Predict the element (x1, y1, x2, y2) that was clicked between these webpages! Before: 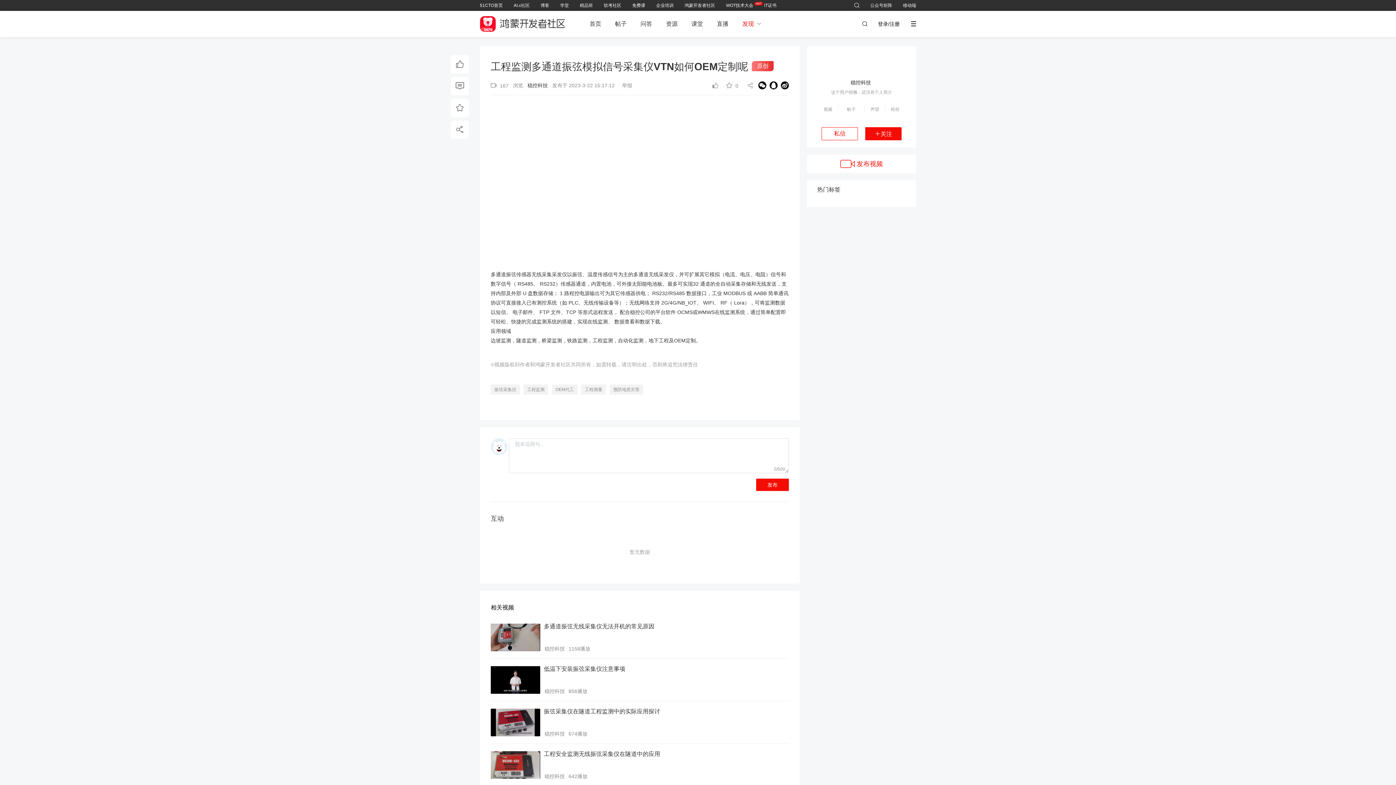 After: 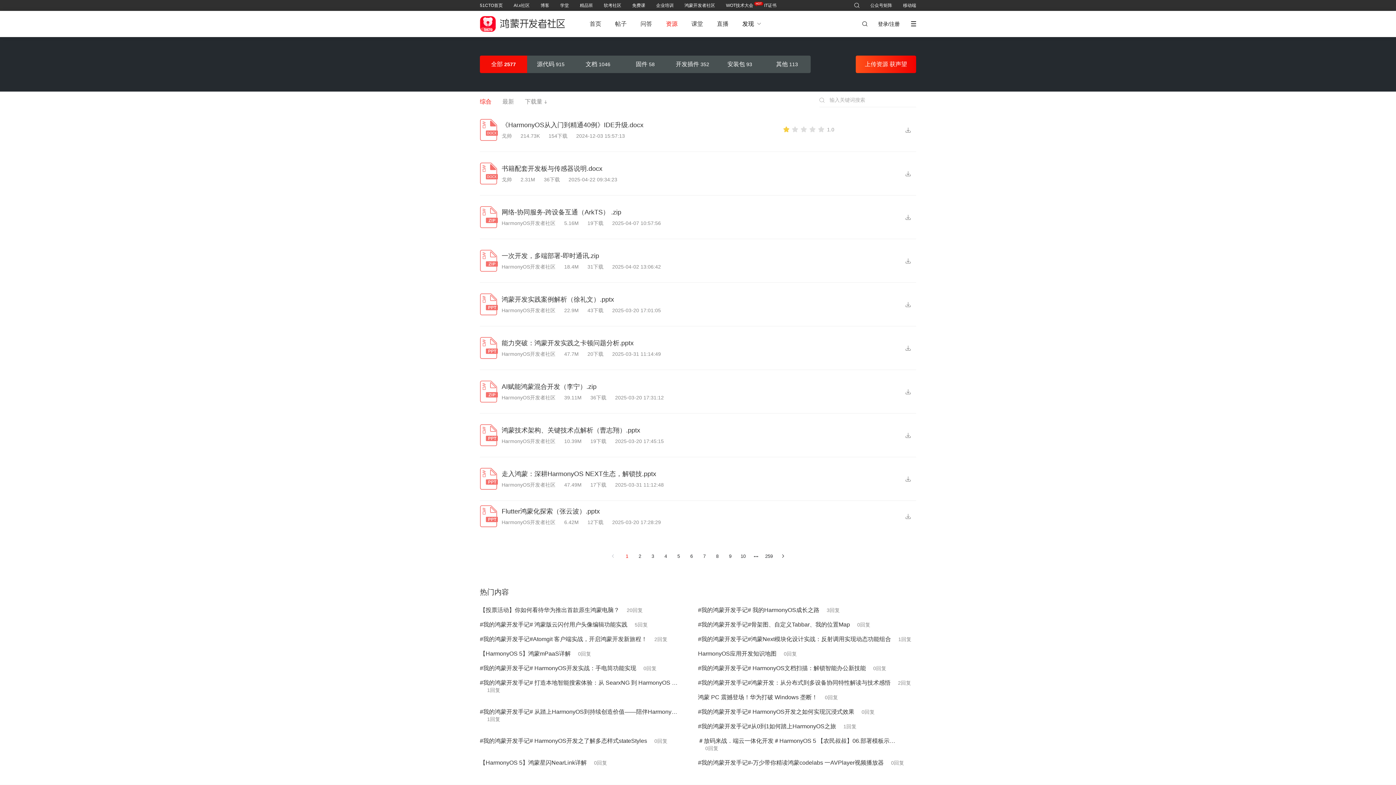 Action: label: 资源 bbox: (666, 20, 677, 26)